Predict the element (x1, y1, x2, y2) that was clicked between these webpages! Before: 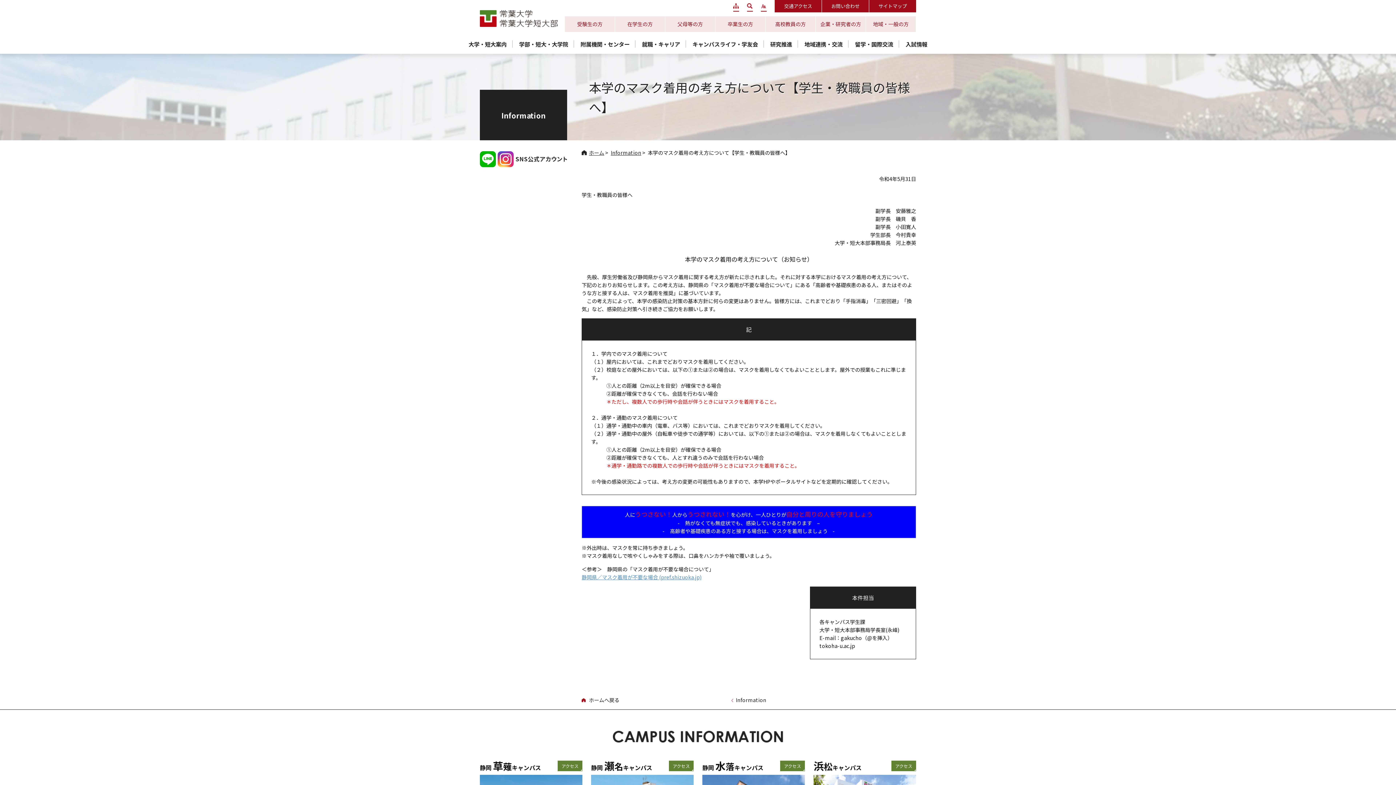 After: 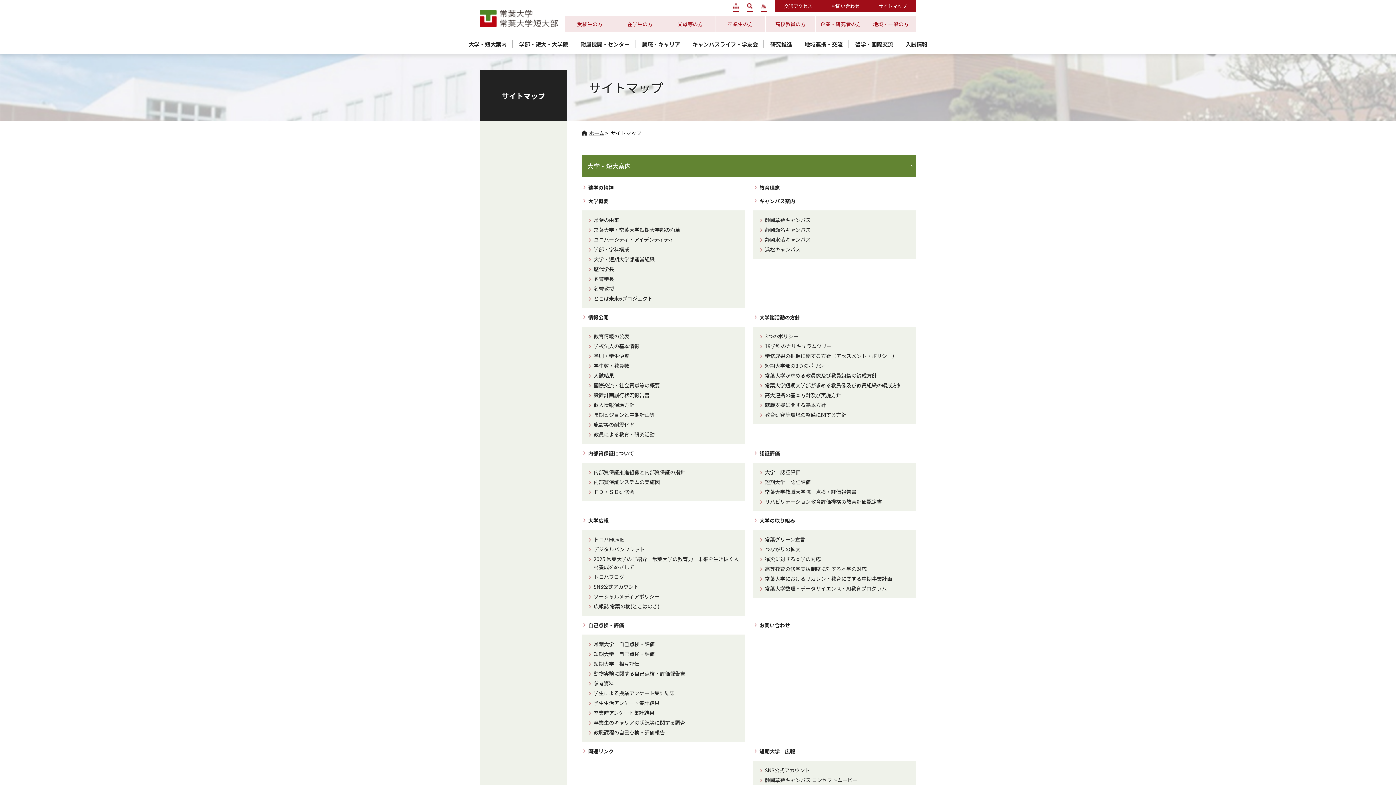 Action: bbox: (869, 0, 916, 12) label: サイトマップ